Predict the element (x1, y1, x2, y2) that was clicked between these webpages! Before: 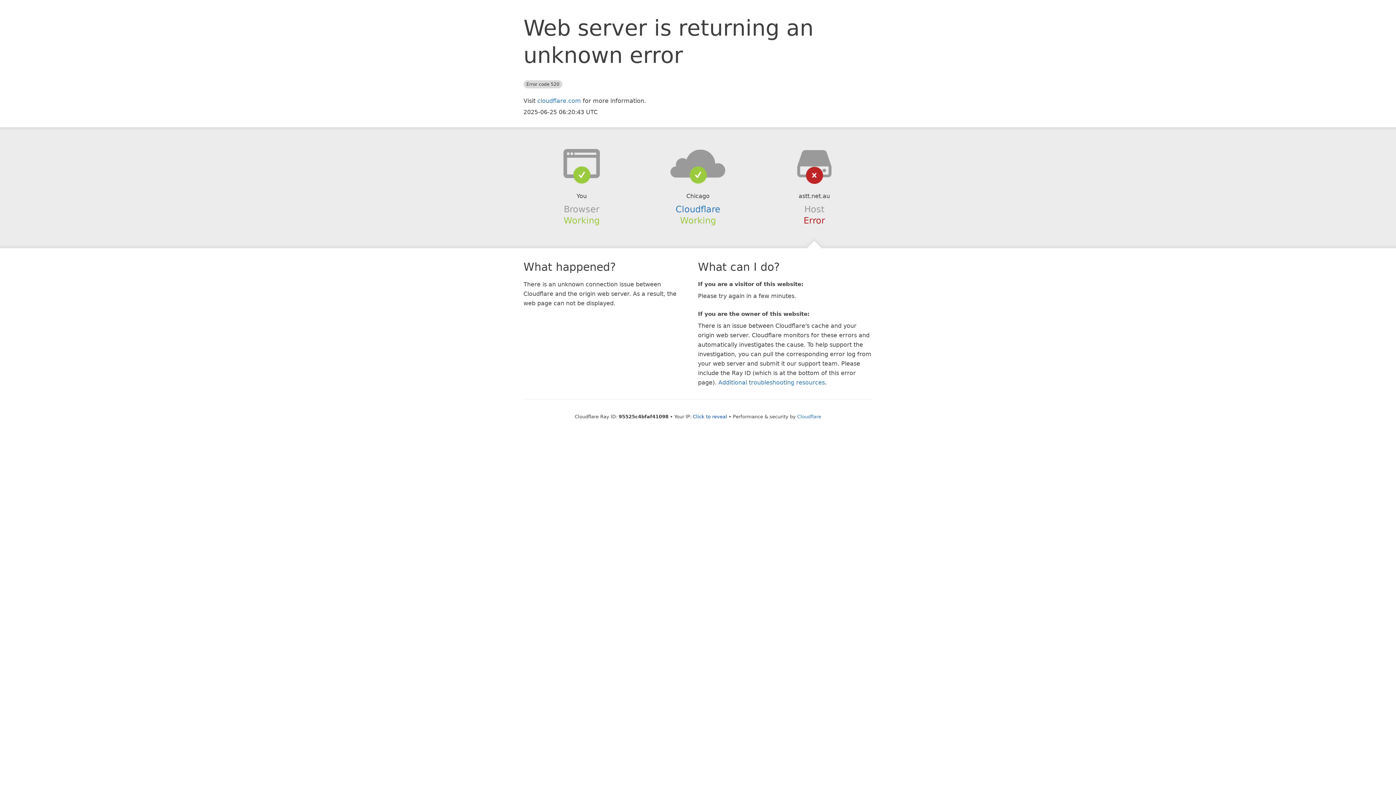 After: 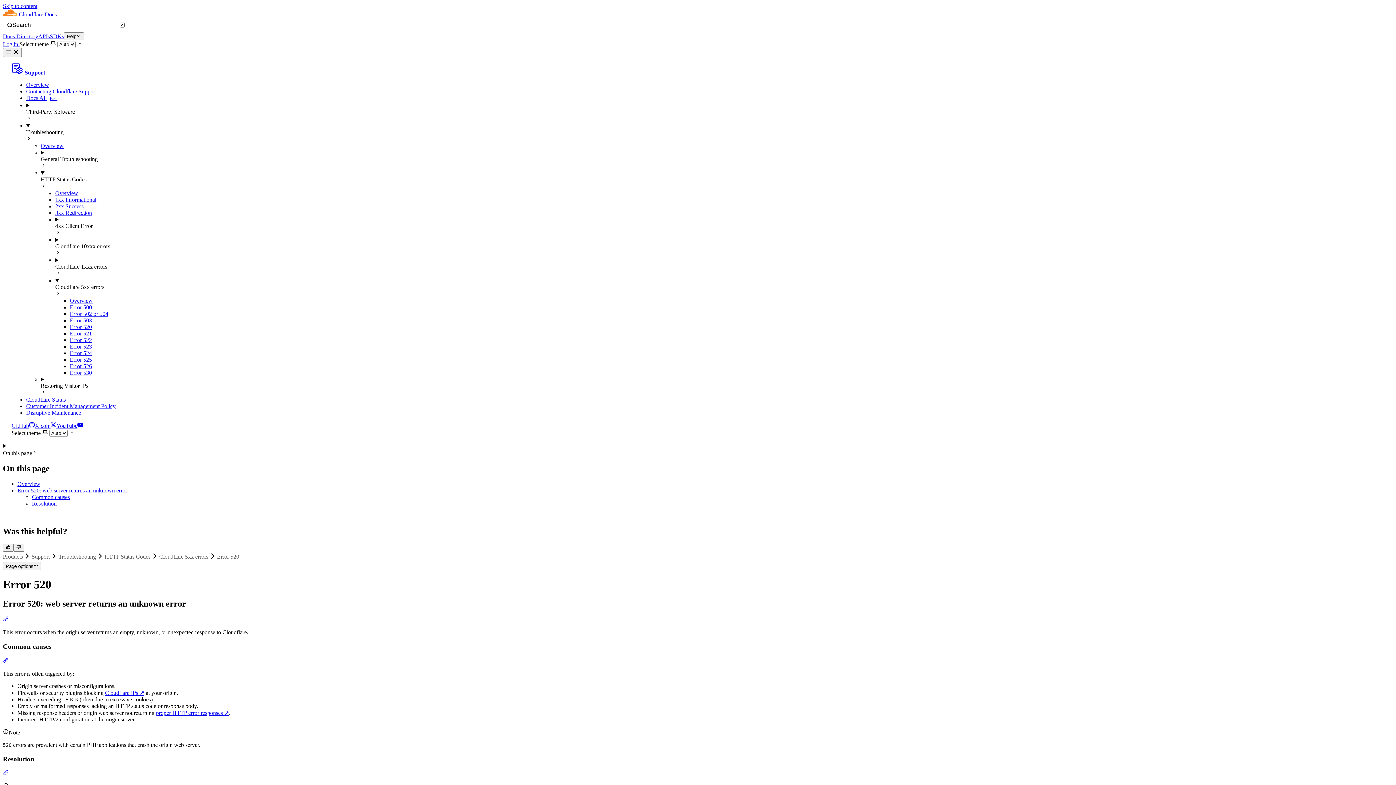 Action: bbox: (718, 379, 825, 386) label: Additional troubleshooting resources